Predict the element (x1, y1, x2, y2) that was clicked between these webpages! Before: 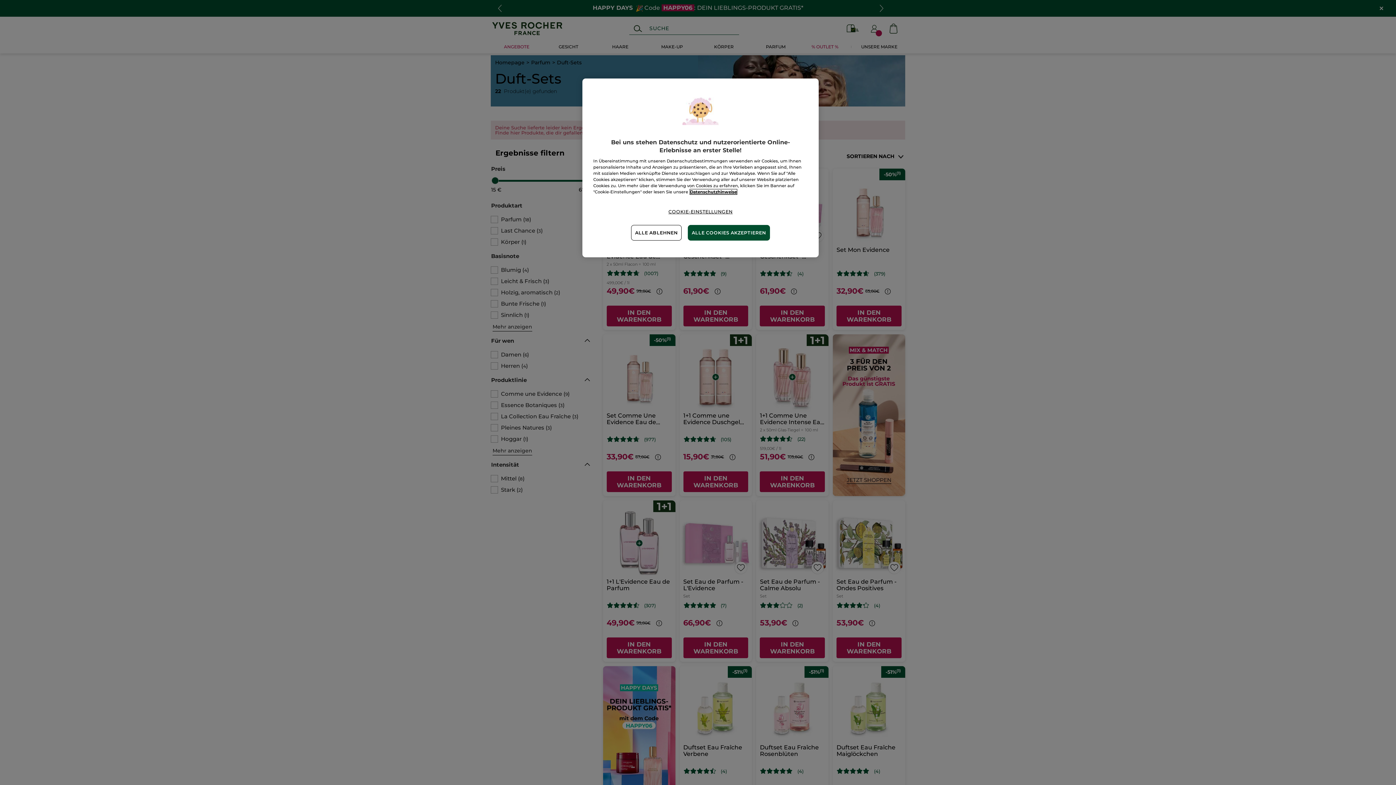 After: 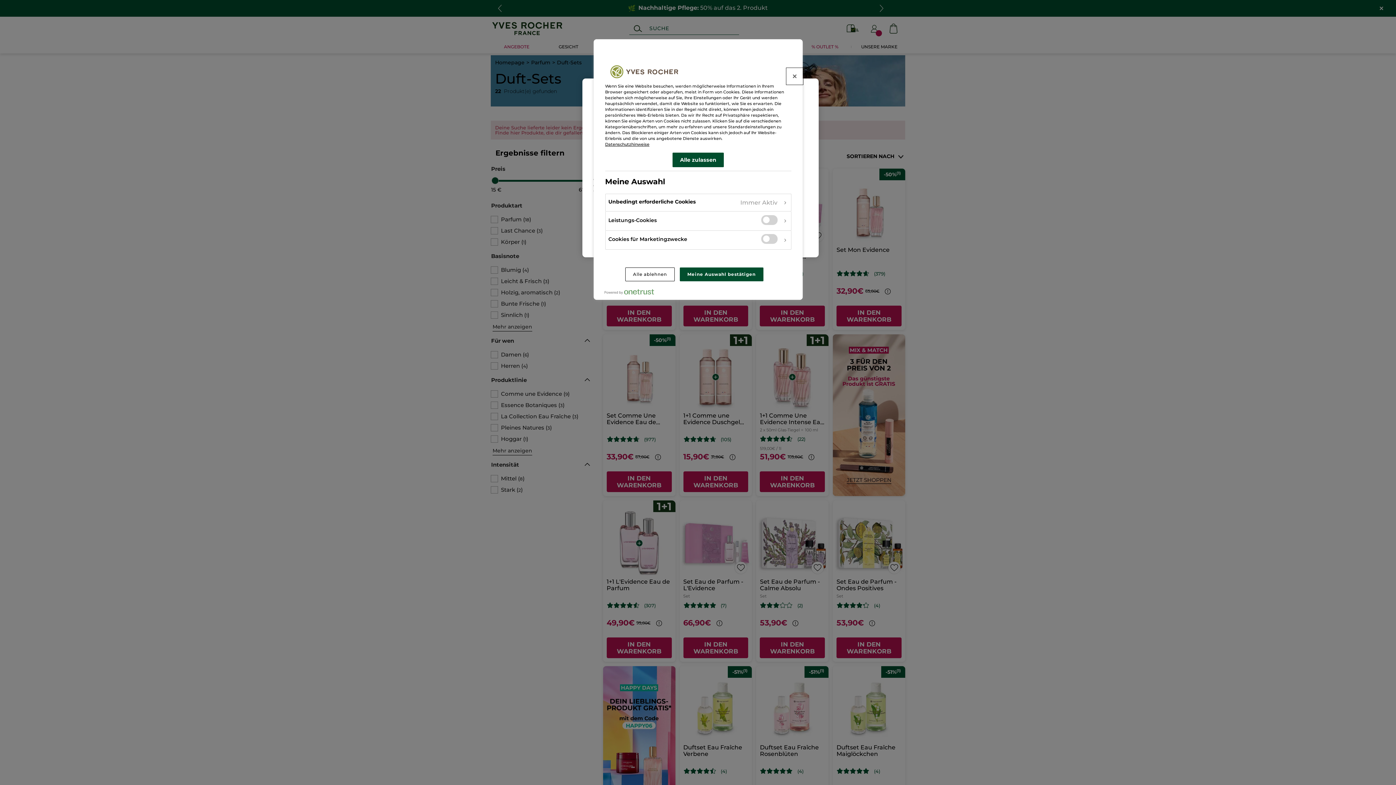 Action: bbox: (668, 204, 732, 219) label: COOKIE-EINSTELLUNGEN